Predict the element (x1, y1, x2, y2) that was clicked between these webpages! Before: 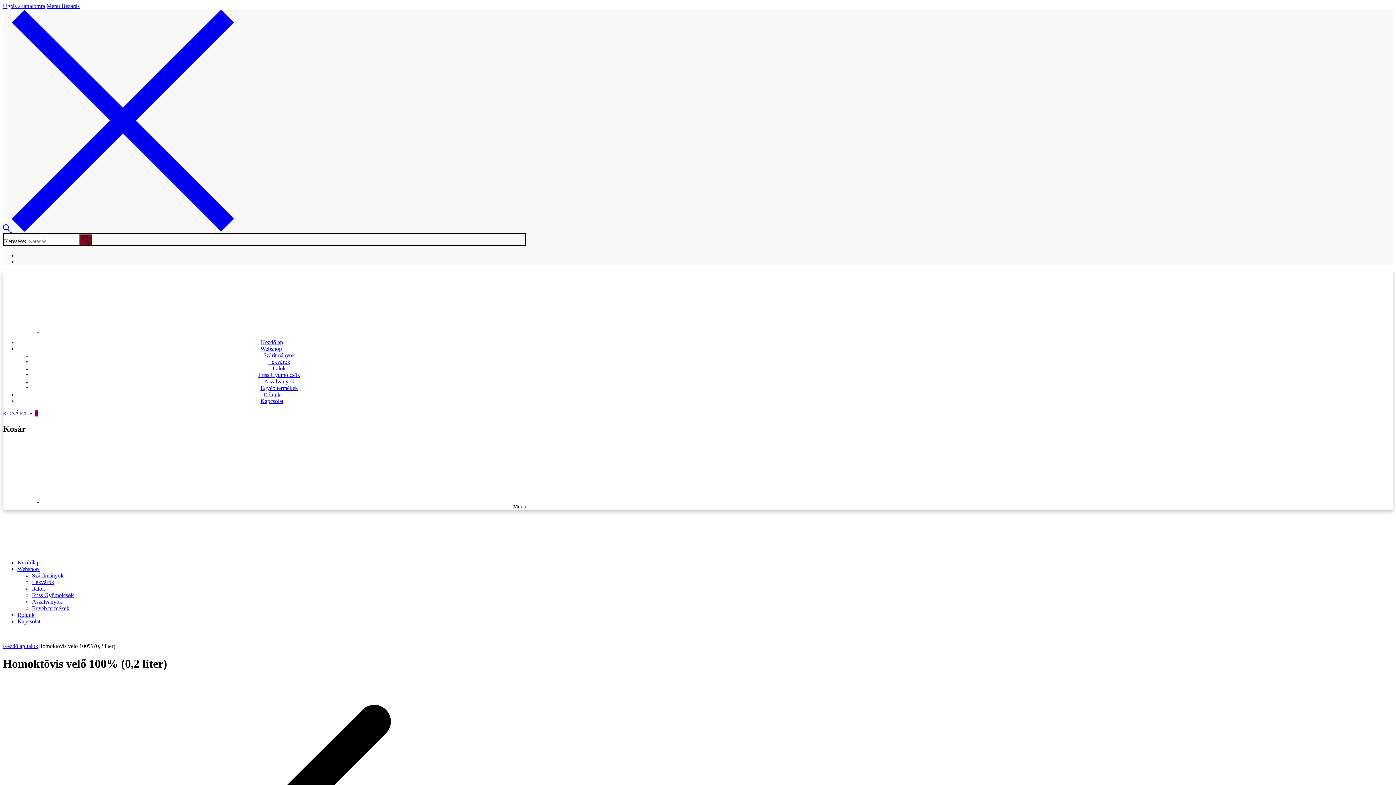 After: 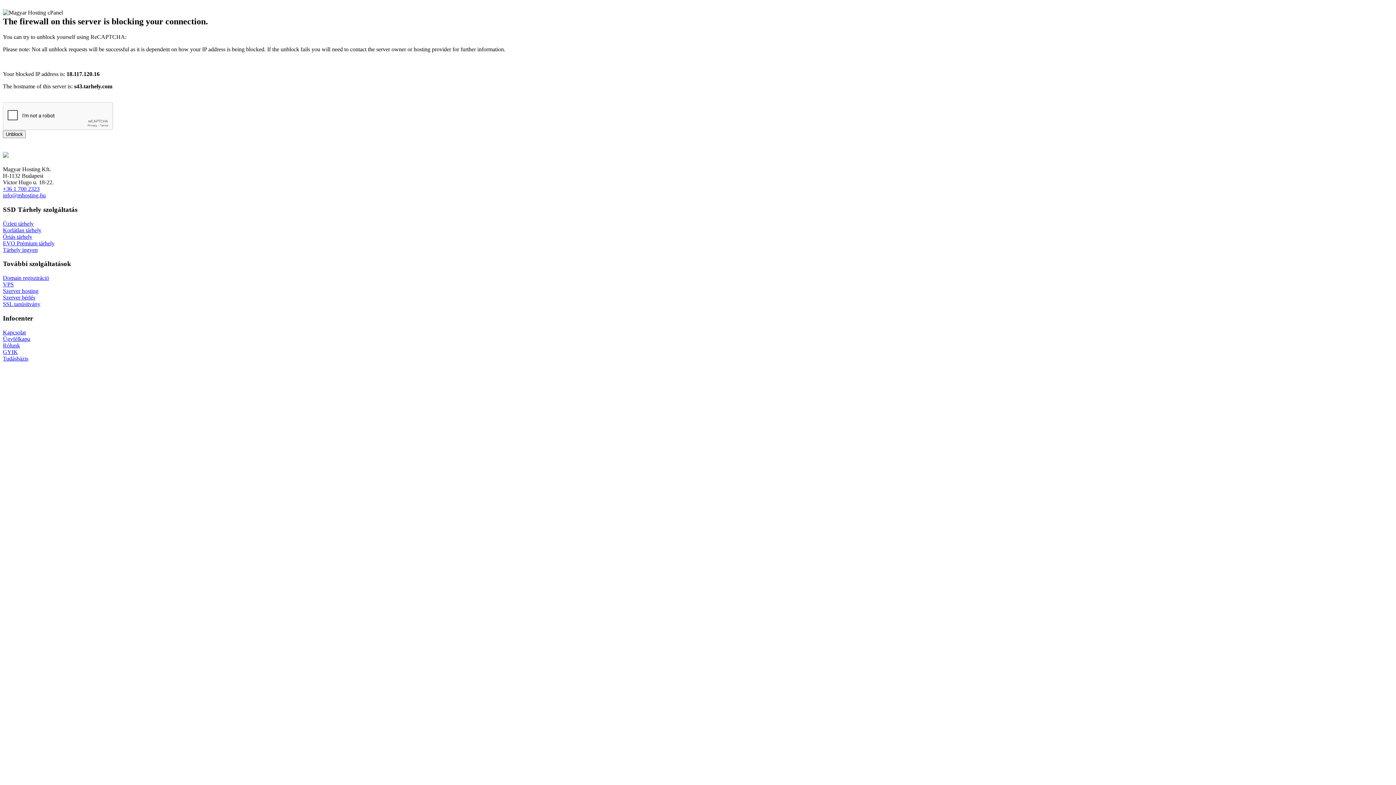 Action: bbox: (78, 234, 92, 245)